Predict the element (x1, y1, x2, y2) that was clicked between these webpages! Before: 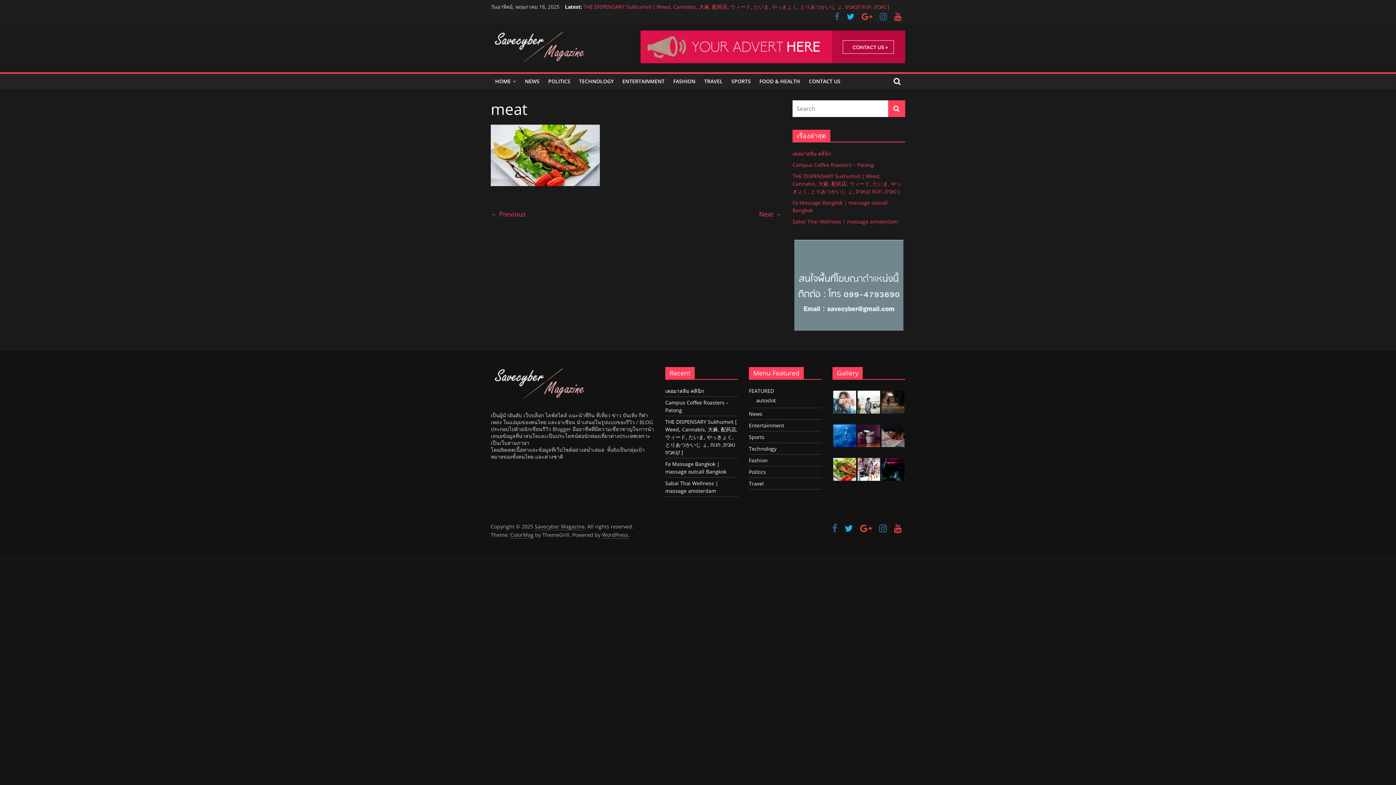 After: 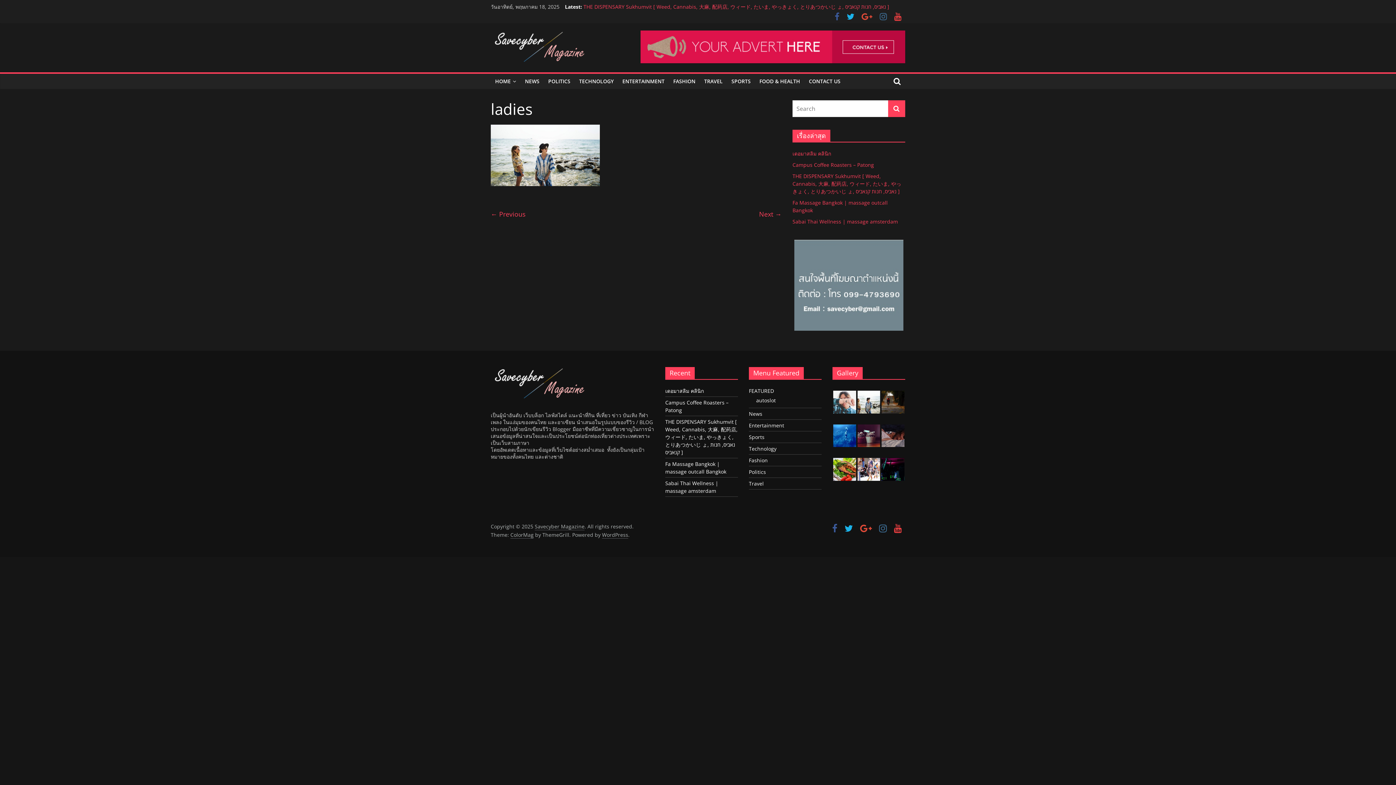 Action: bbox: (857, 390, 880, 397)